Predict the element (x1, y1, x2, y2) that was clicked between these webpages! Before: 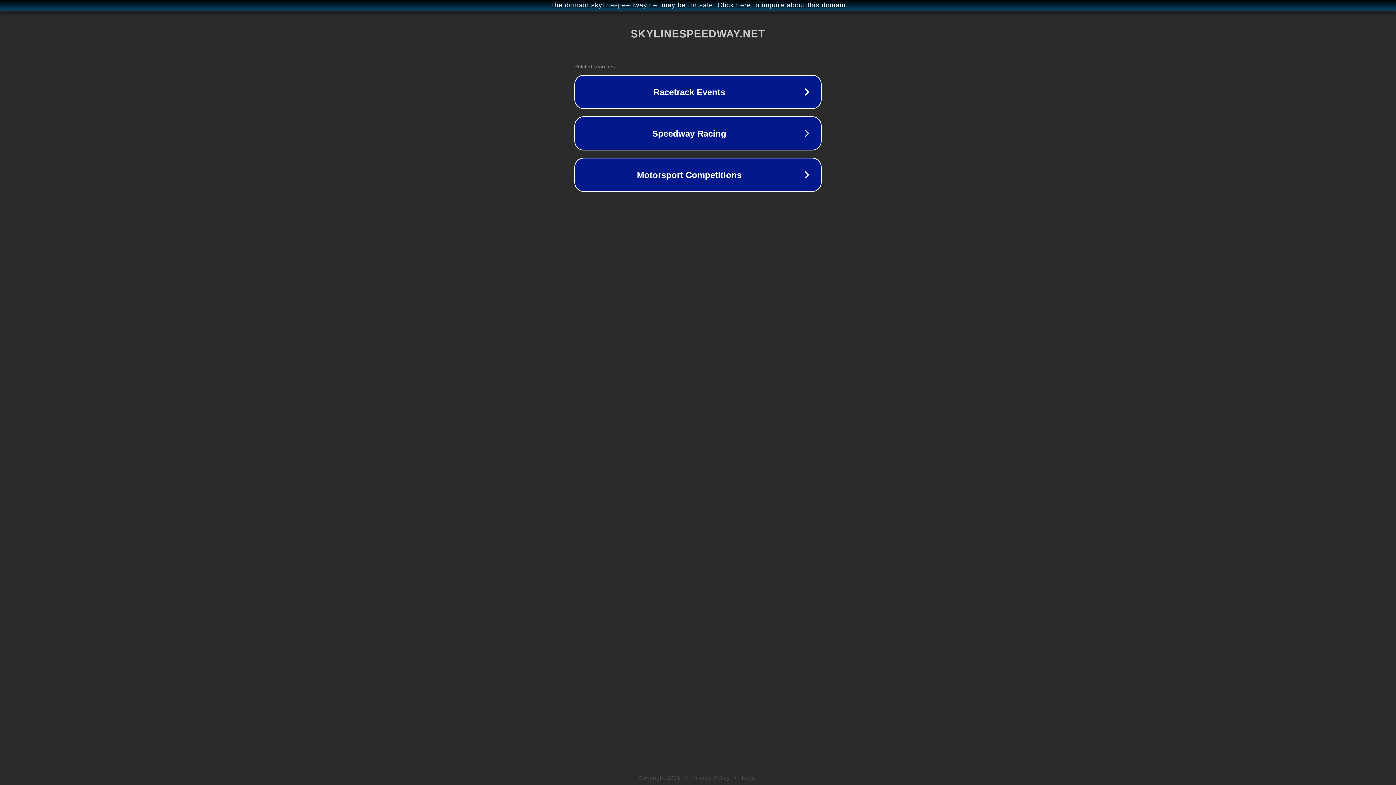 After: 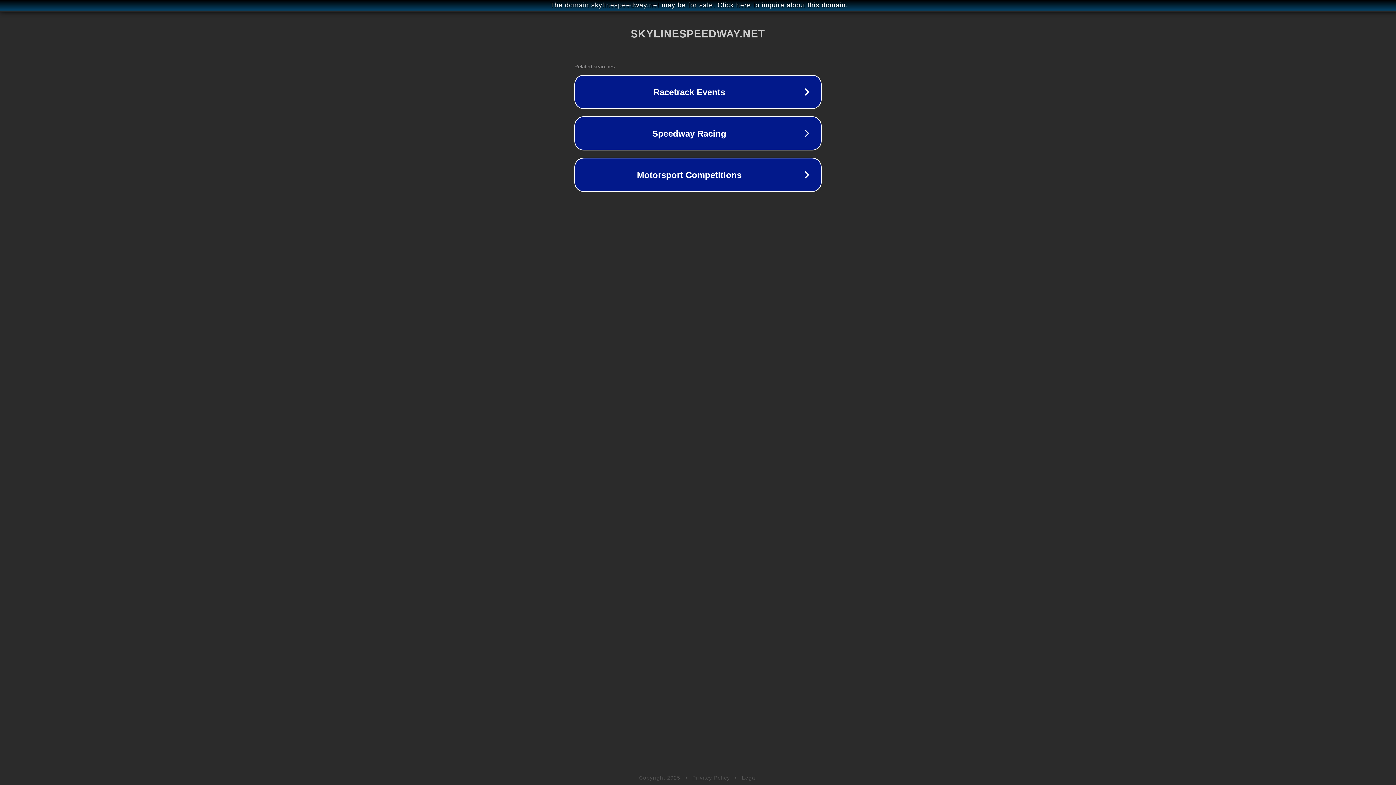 Action: label: Legal bbox: (742, 775, 757, 781)